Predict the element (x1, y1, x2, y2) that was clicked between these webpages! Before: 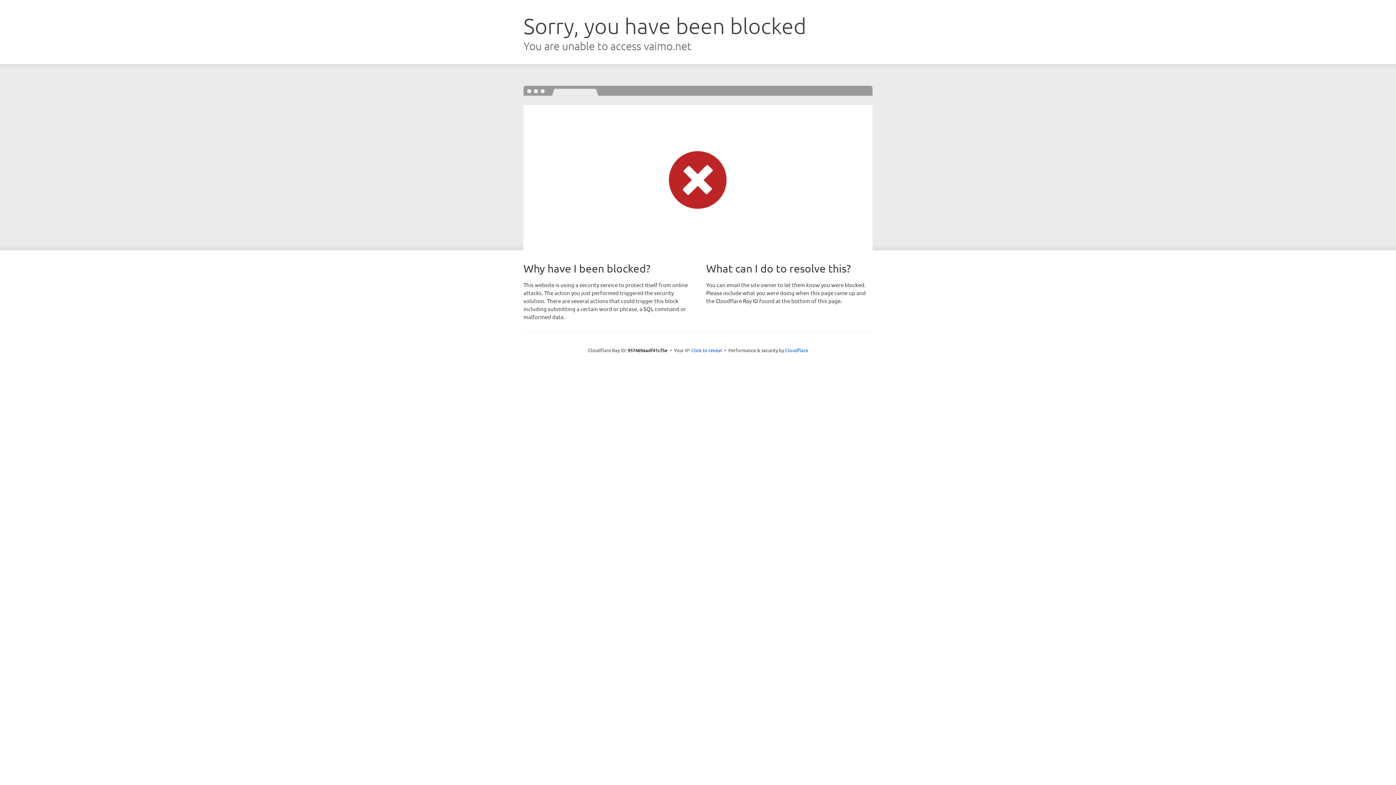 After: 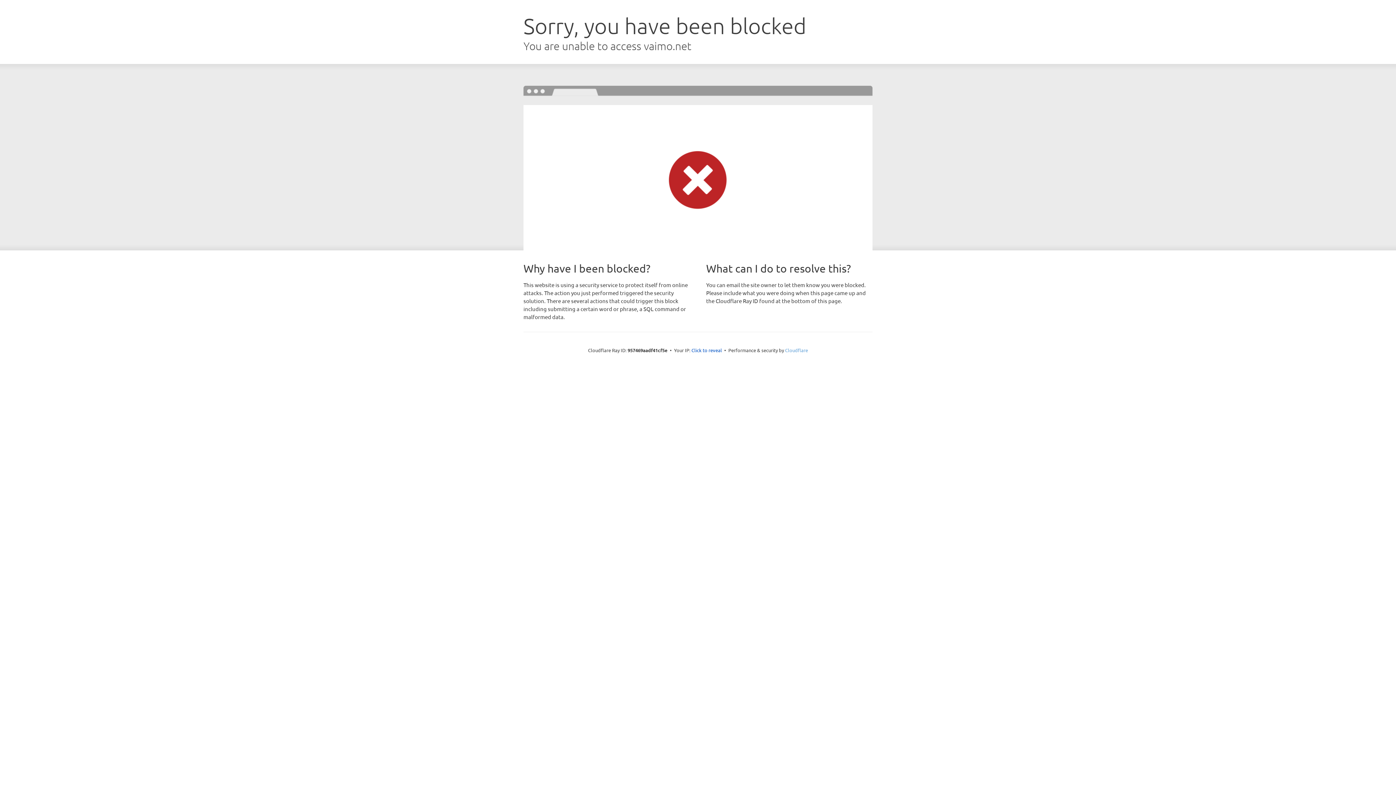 Action: bbox: (785, 347, 808, 353) label: Cloudflare